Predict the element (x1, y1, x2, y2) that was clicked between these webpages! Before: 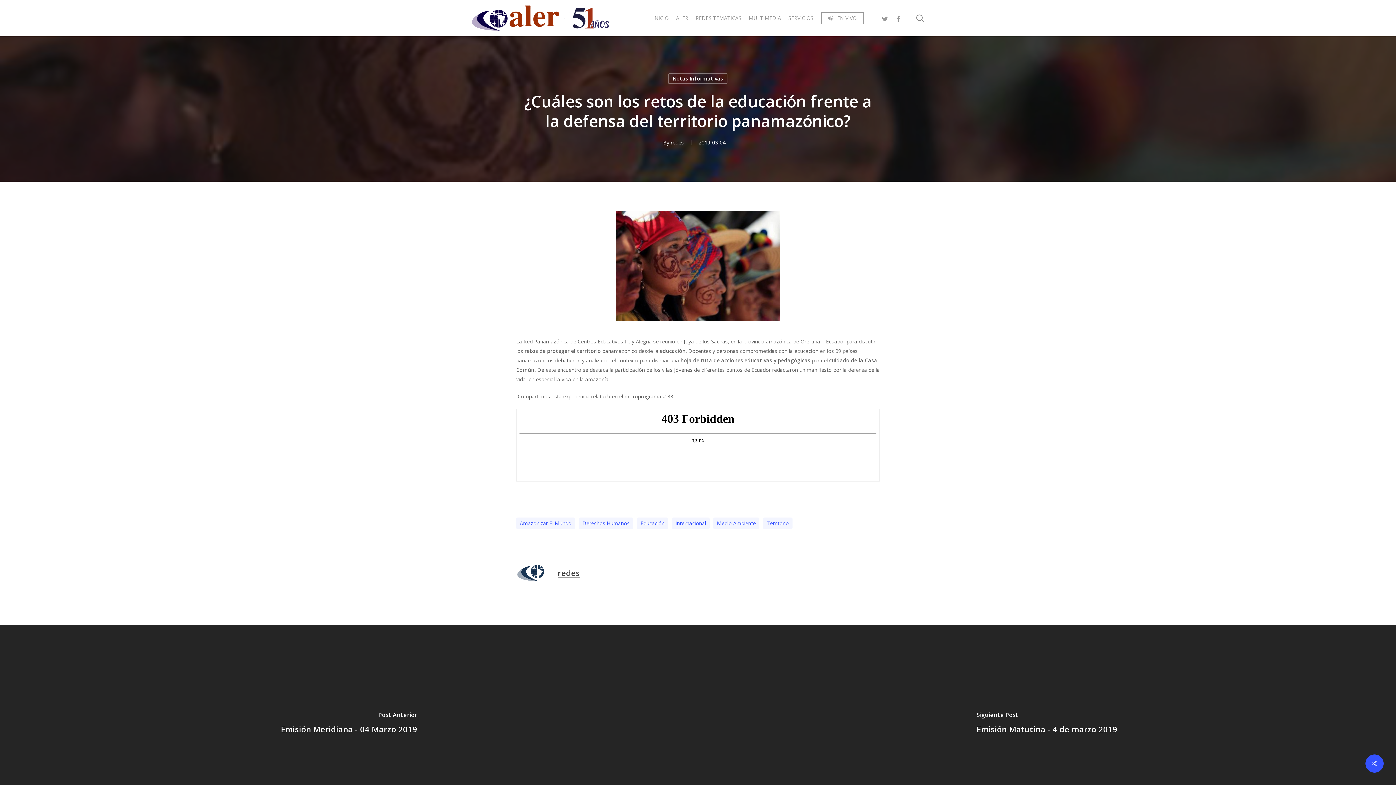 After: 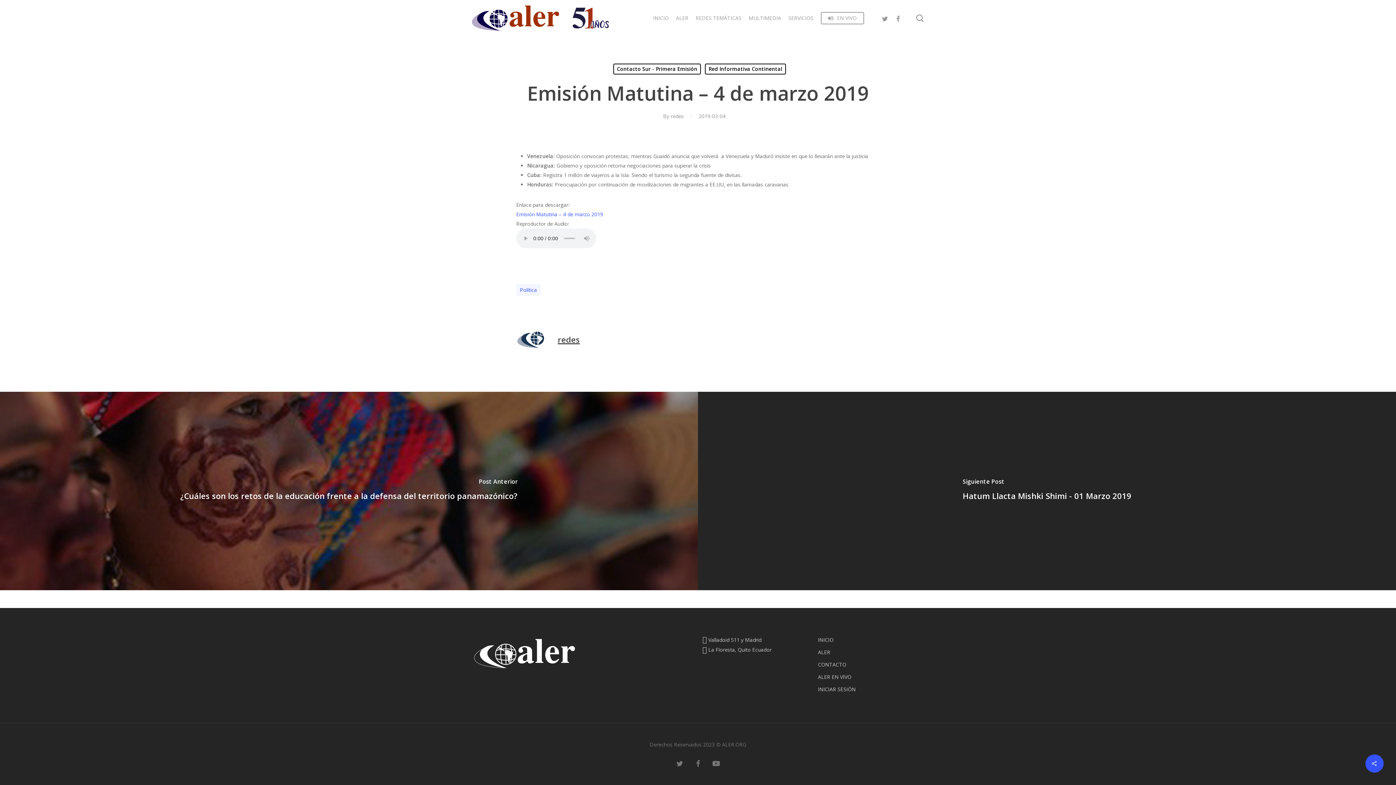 Action: bbox: (698, 625, 1396, 823) label: Emisión Matutina - 4 de marzo 2019